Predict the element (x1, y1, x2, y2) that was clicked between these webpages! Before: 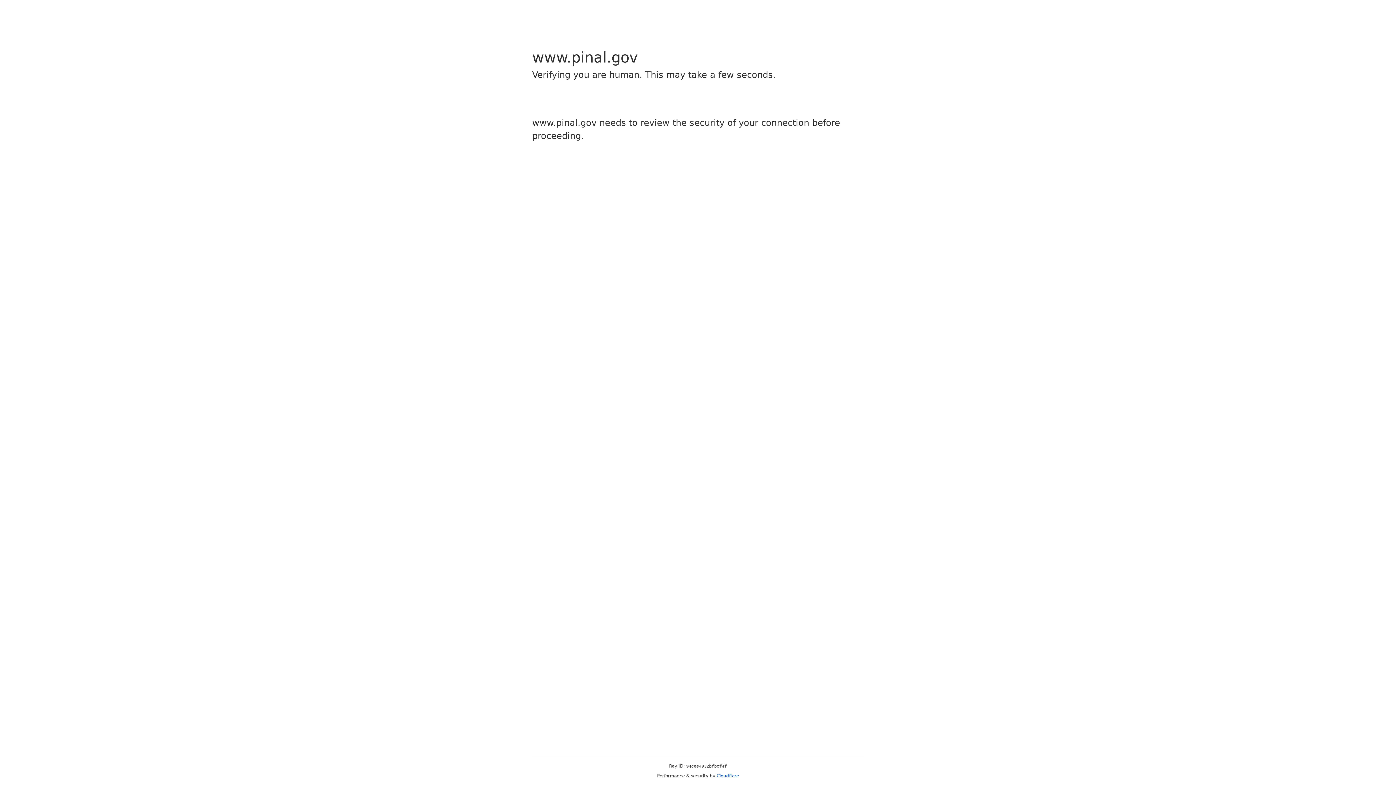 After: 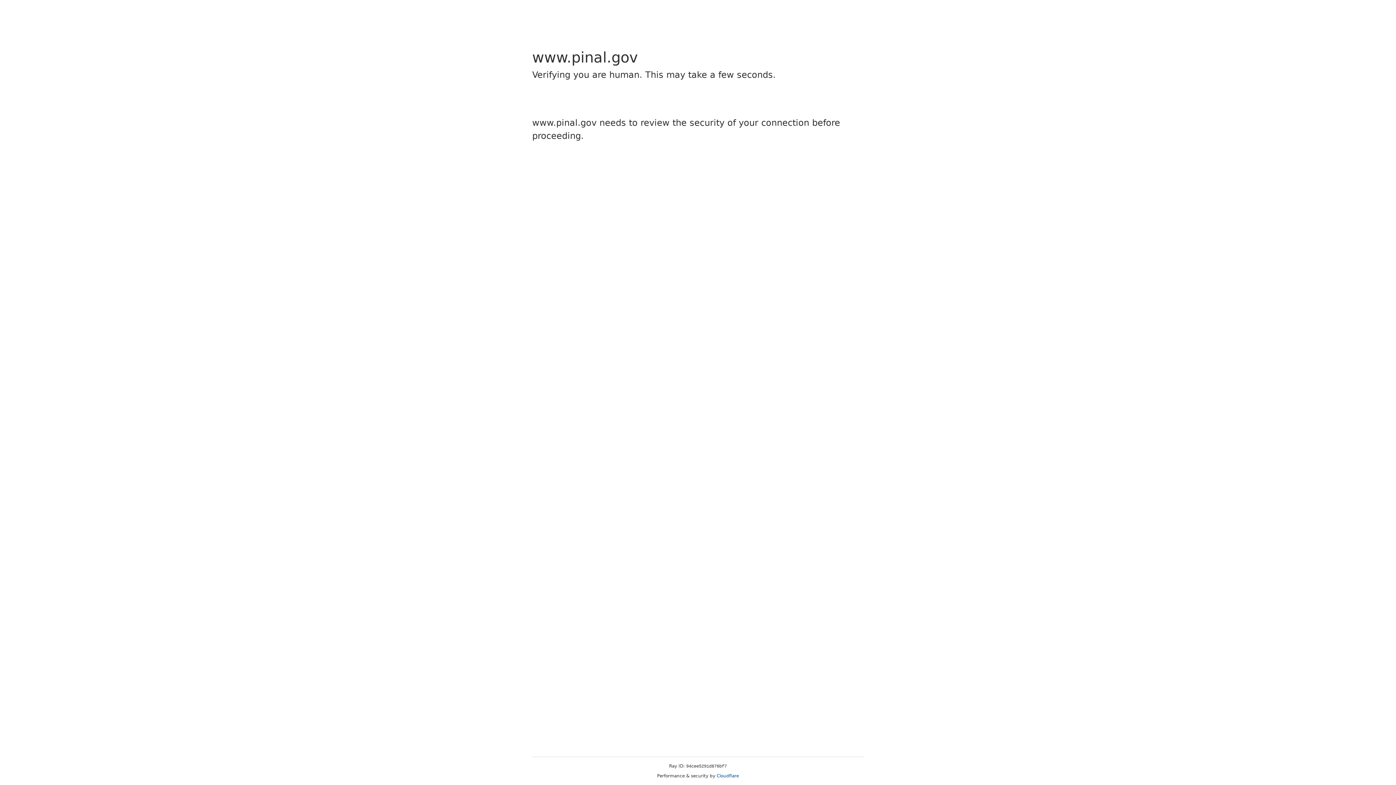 Action: label: Cloudflare bbox: (716, 773, 739, 778)